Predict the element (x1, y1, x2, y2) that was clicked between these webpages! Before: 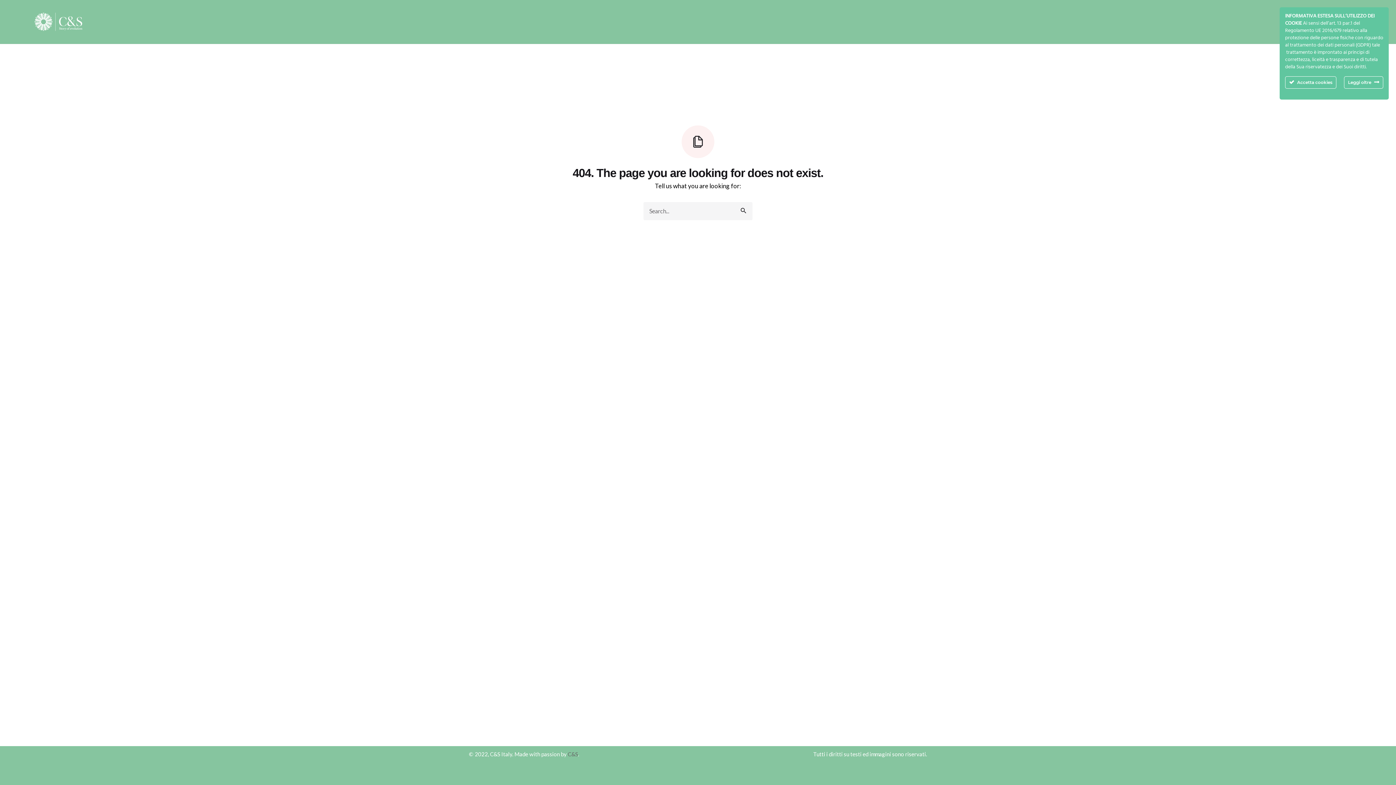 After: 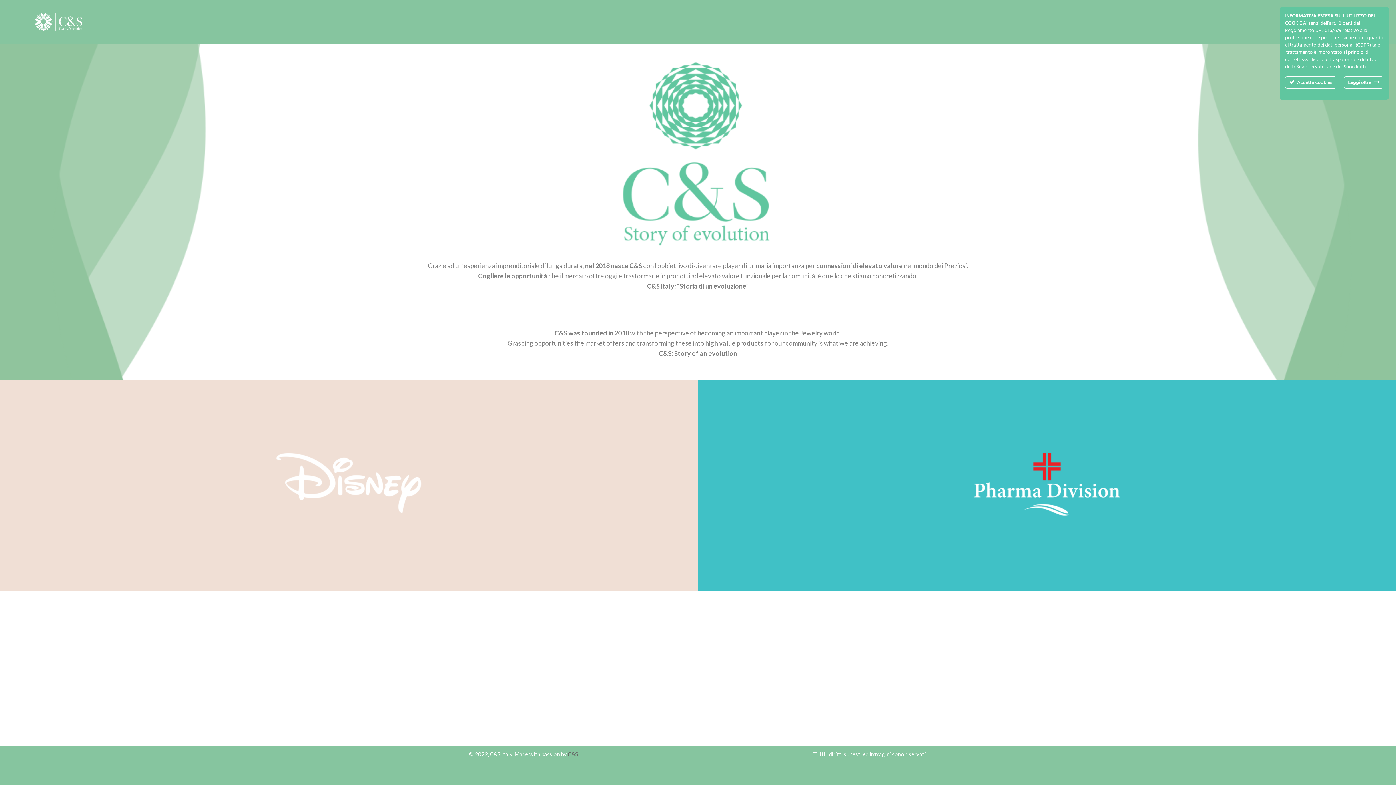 Action: bbox: (34, 12, 82, 30)